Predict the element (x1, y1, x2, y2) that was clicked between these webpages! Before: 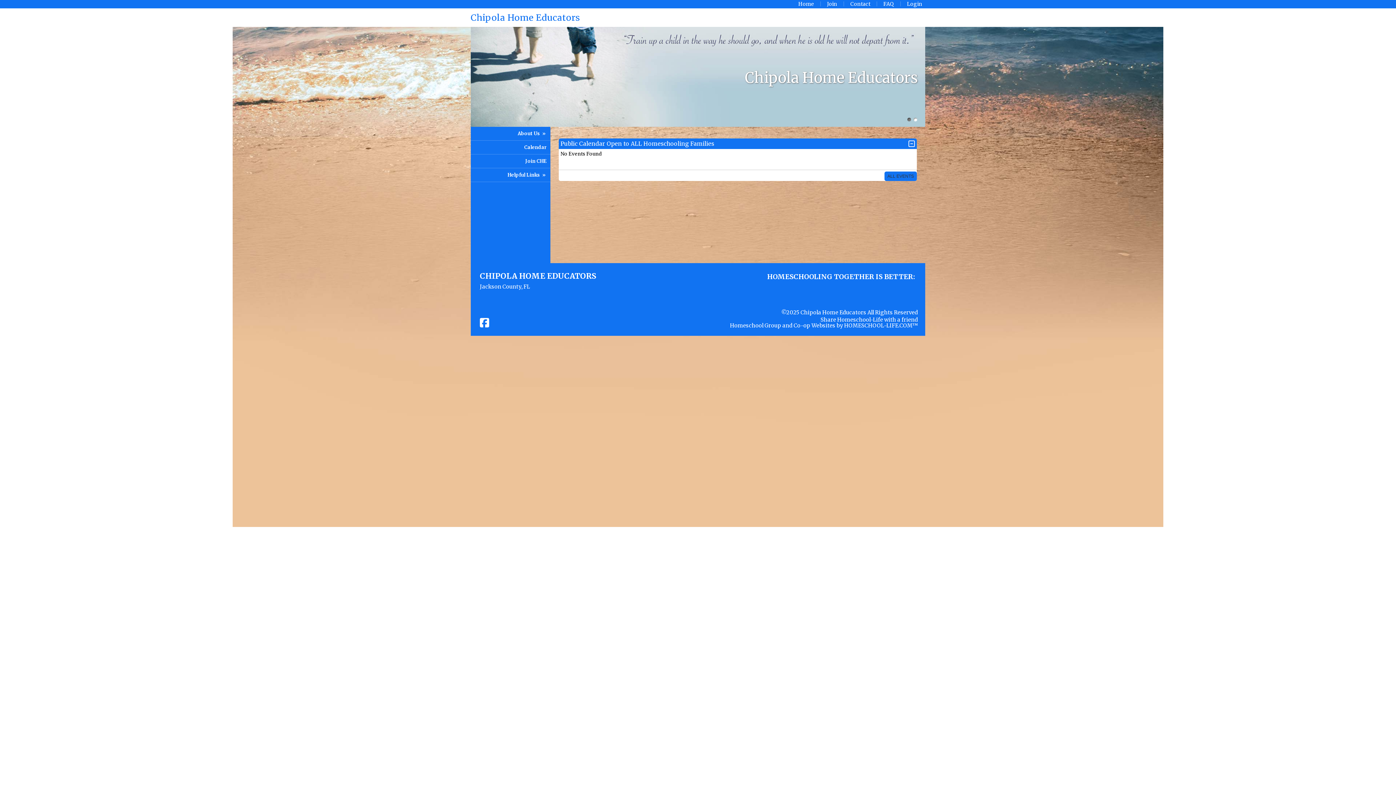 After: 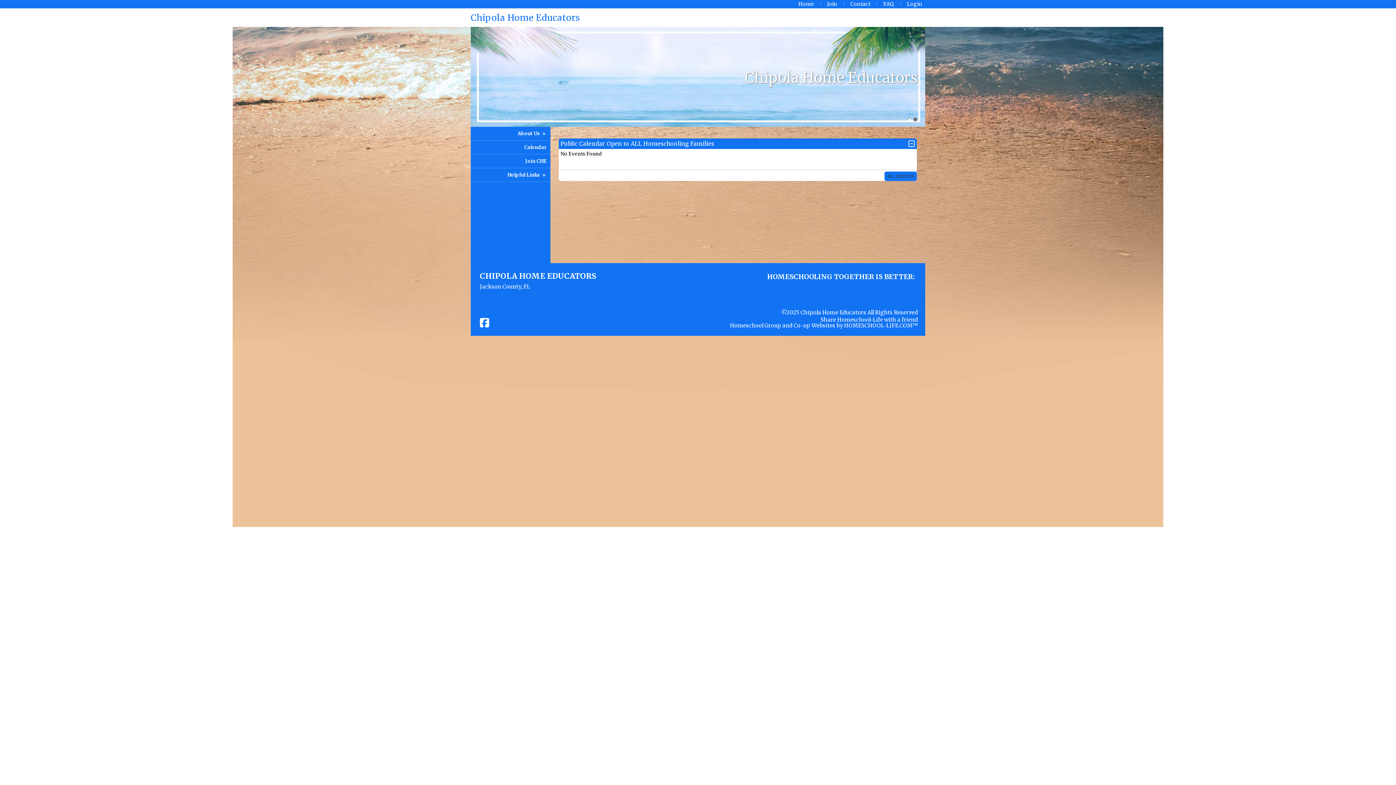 Action: bbox: (480, 317, 490, 328)